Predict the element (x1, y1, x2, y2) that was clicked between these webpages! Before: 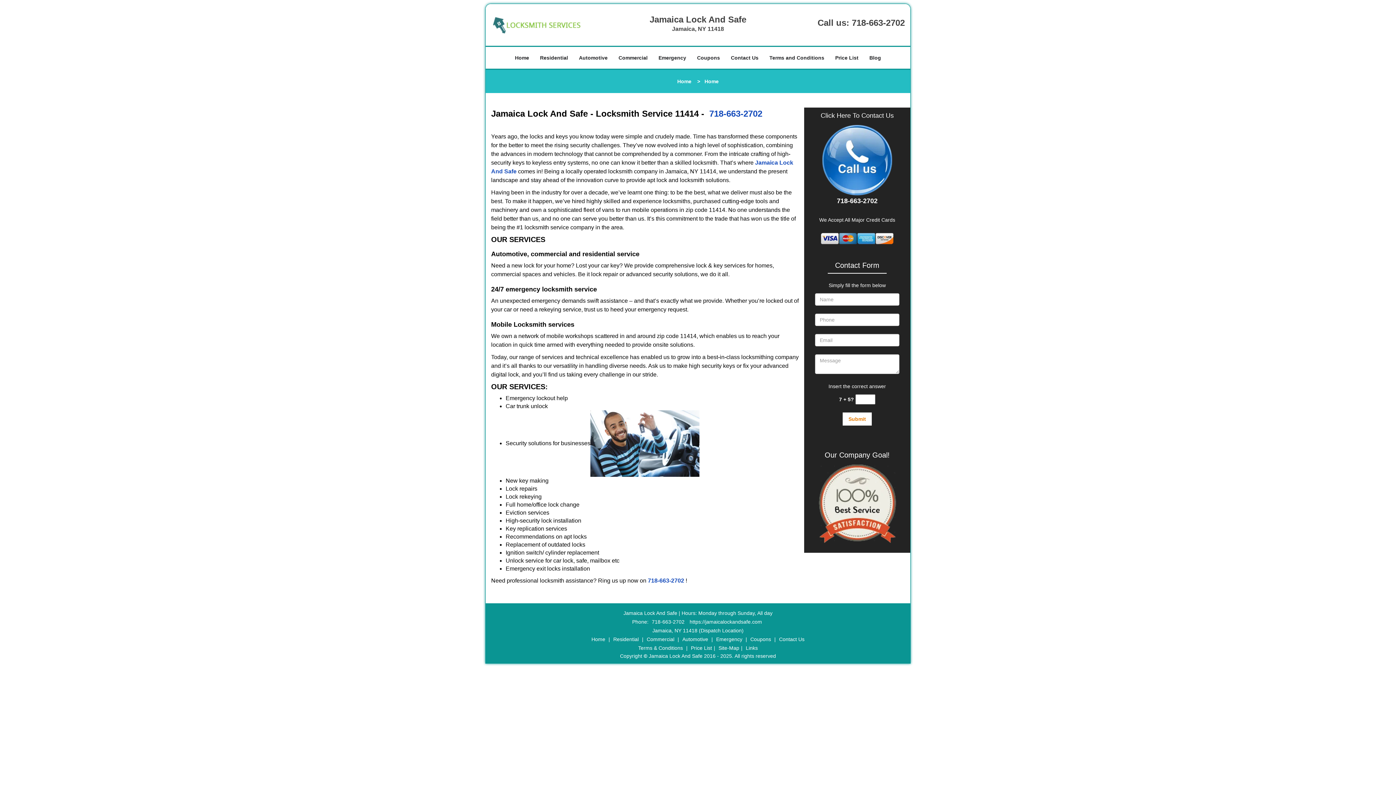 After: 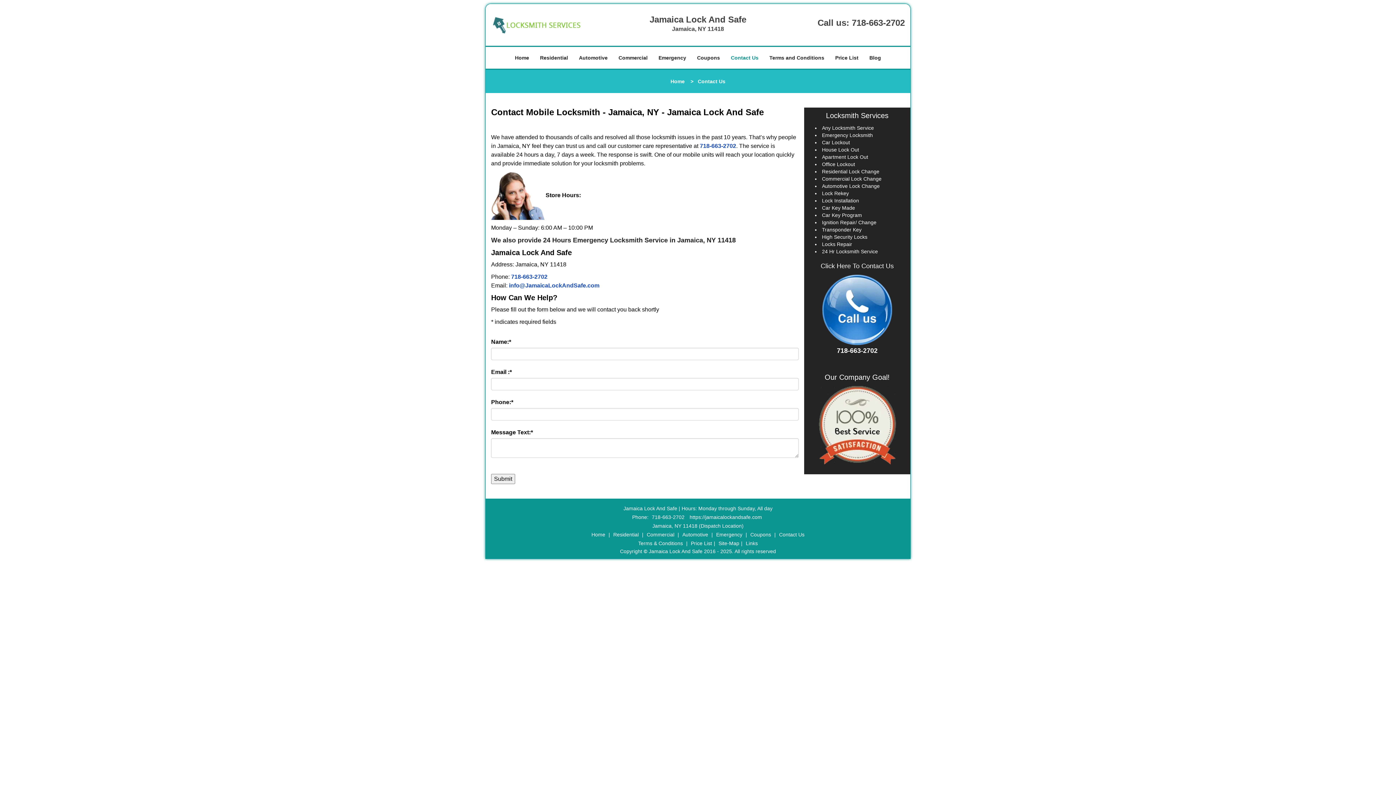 Action: bbox: (817, 123, 897, 189)